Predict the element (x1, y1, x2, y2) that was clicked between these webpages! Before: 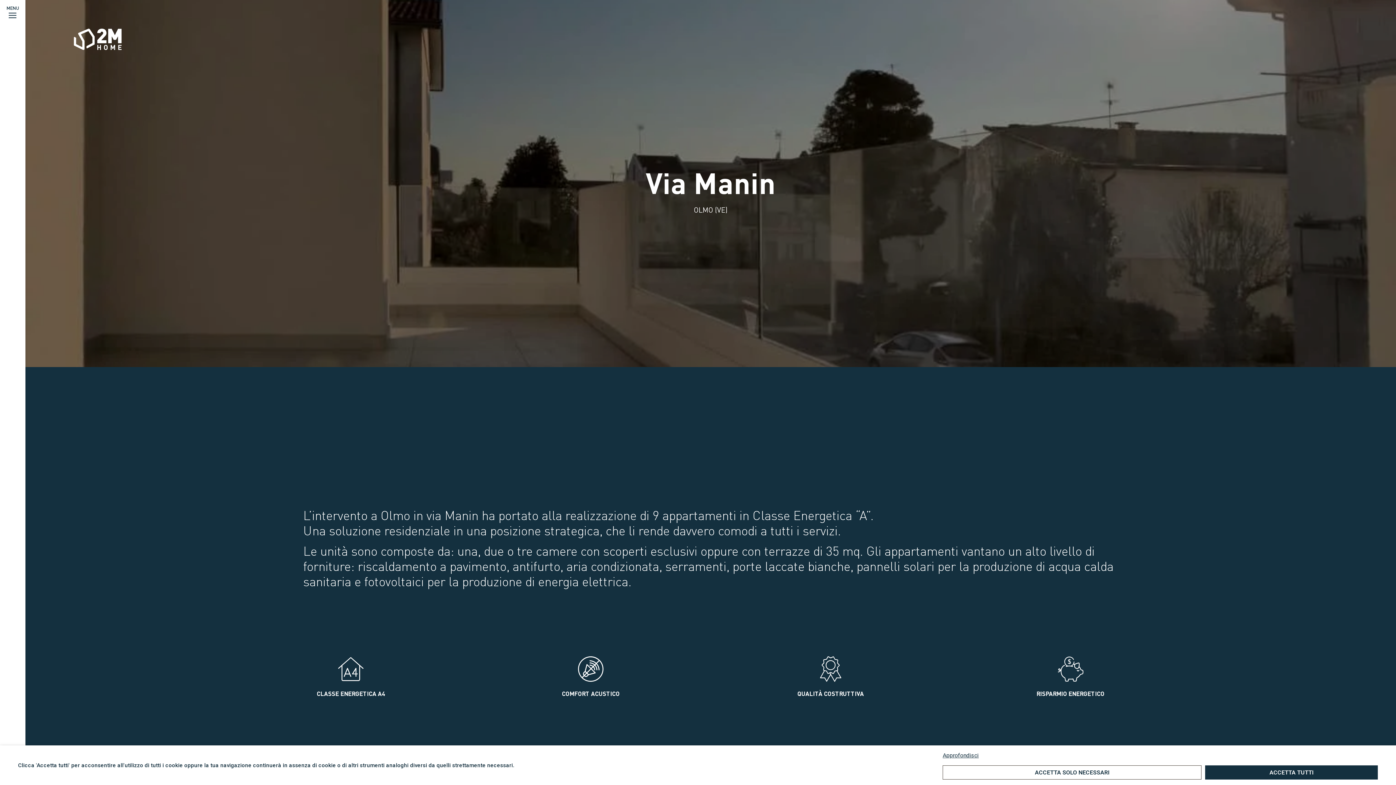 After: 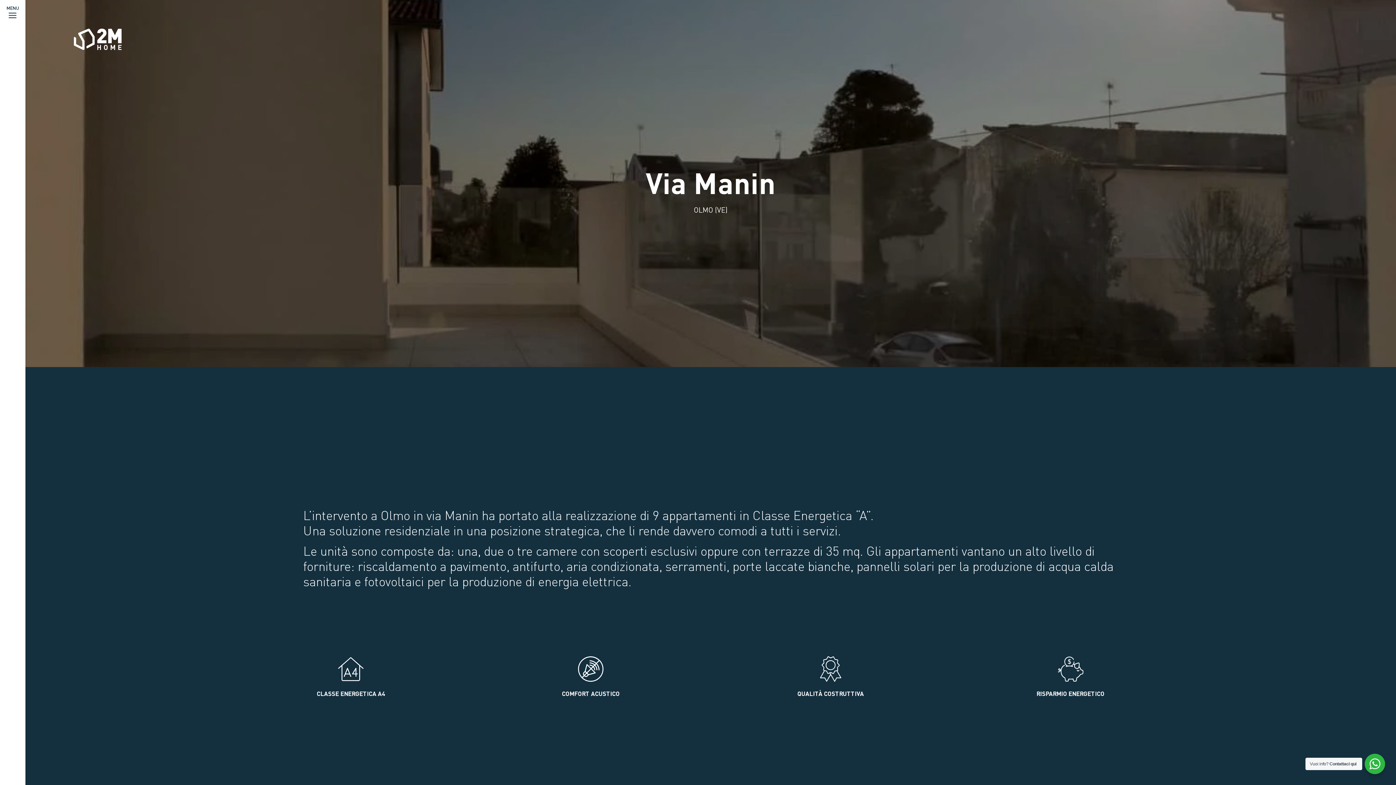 Action: bbox: (942, 765, 1201, 780) label: ACCETTA SOLO NECESSARI